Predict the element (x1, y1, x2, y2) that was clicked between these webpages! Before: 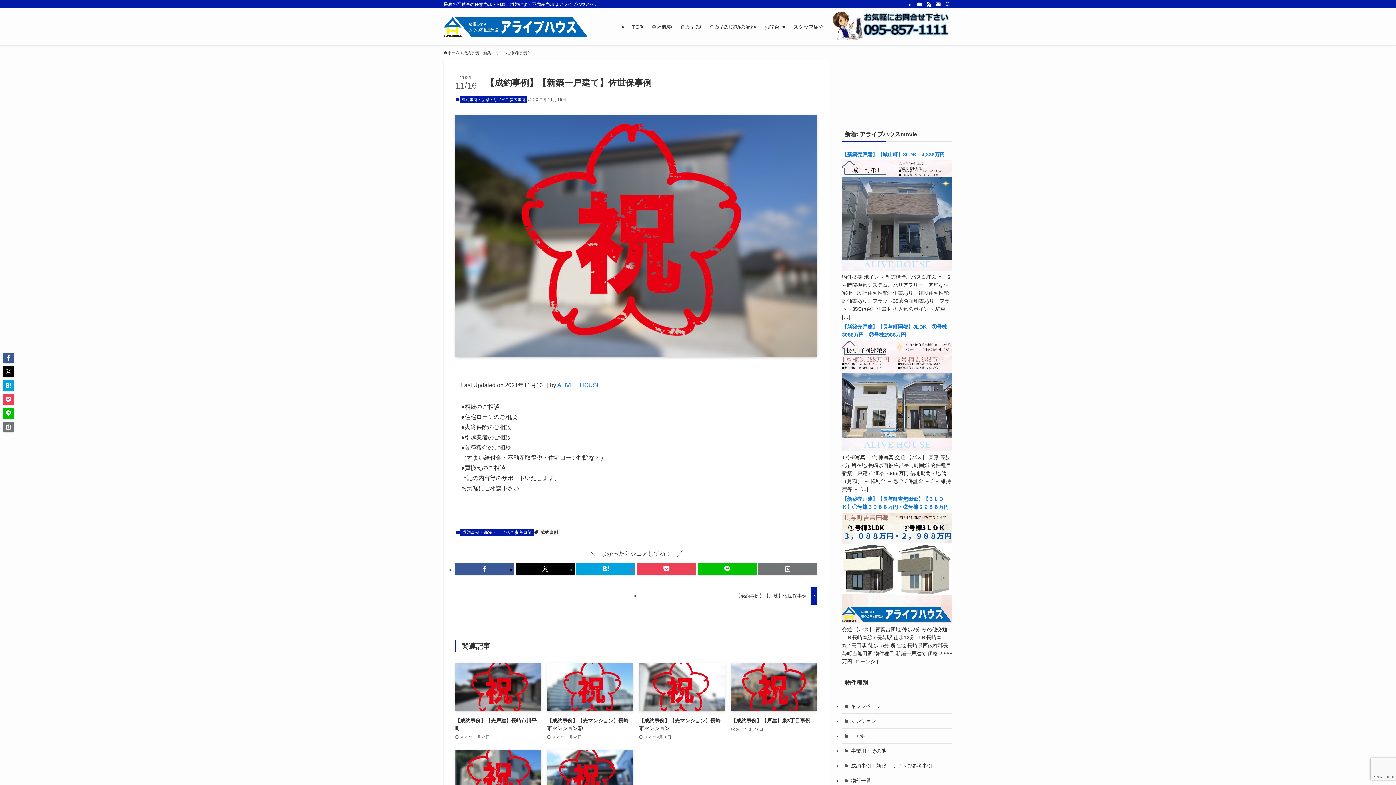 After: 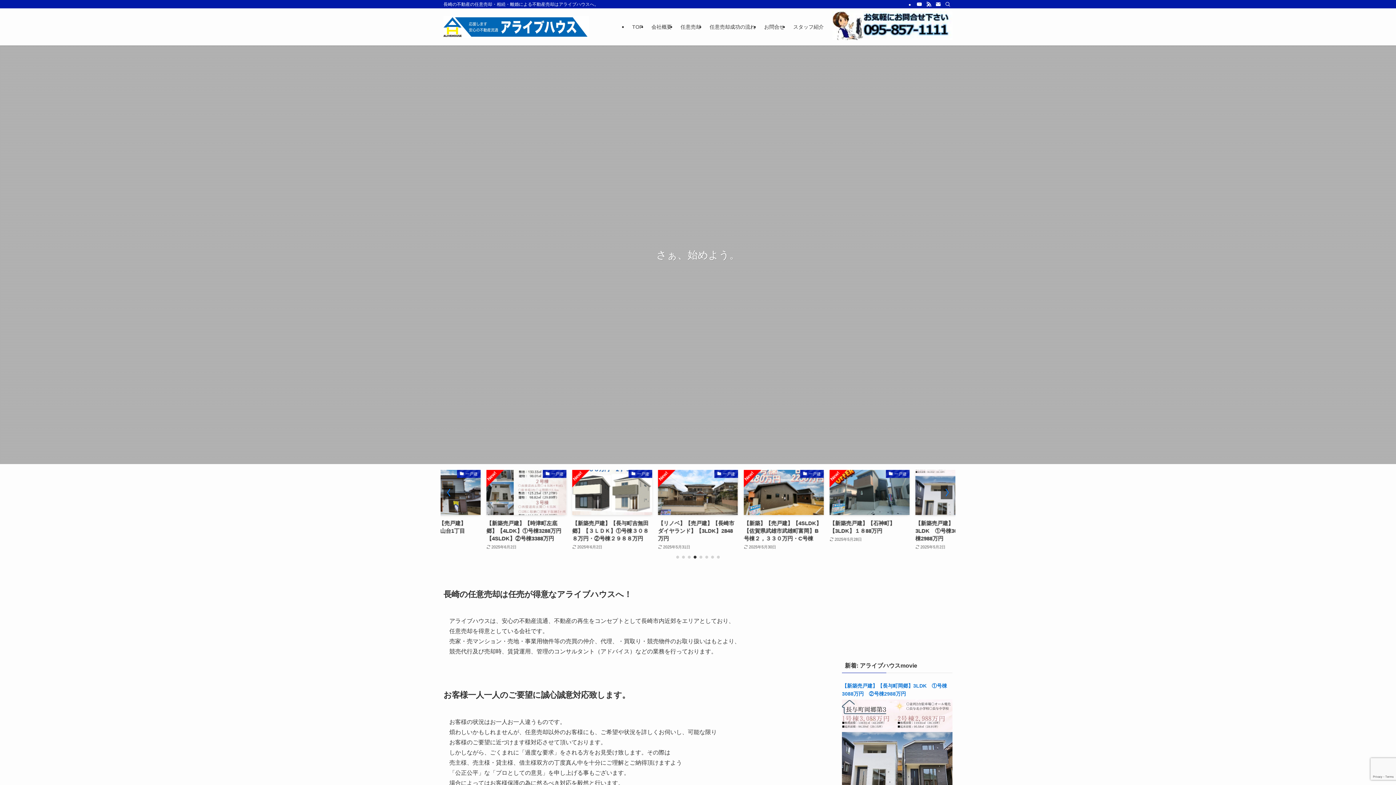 Action: label: ホーム bbox: (443, 49, 459, 56)